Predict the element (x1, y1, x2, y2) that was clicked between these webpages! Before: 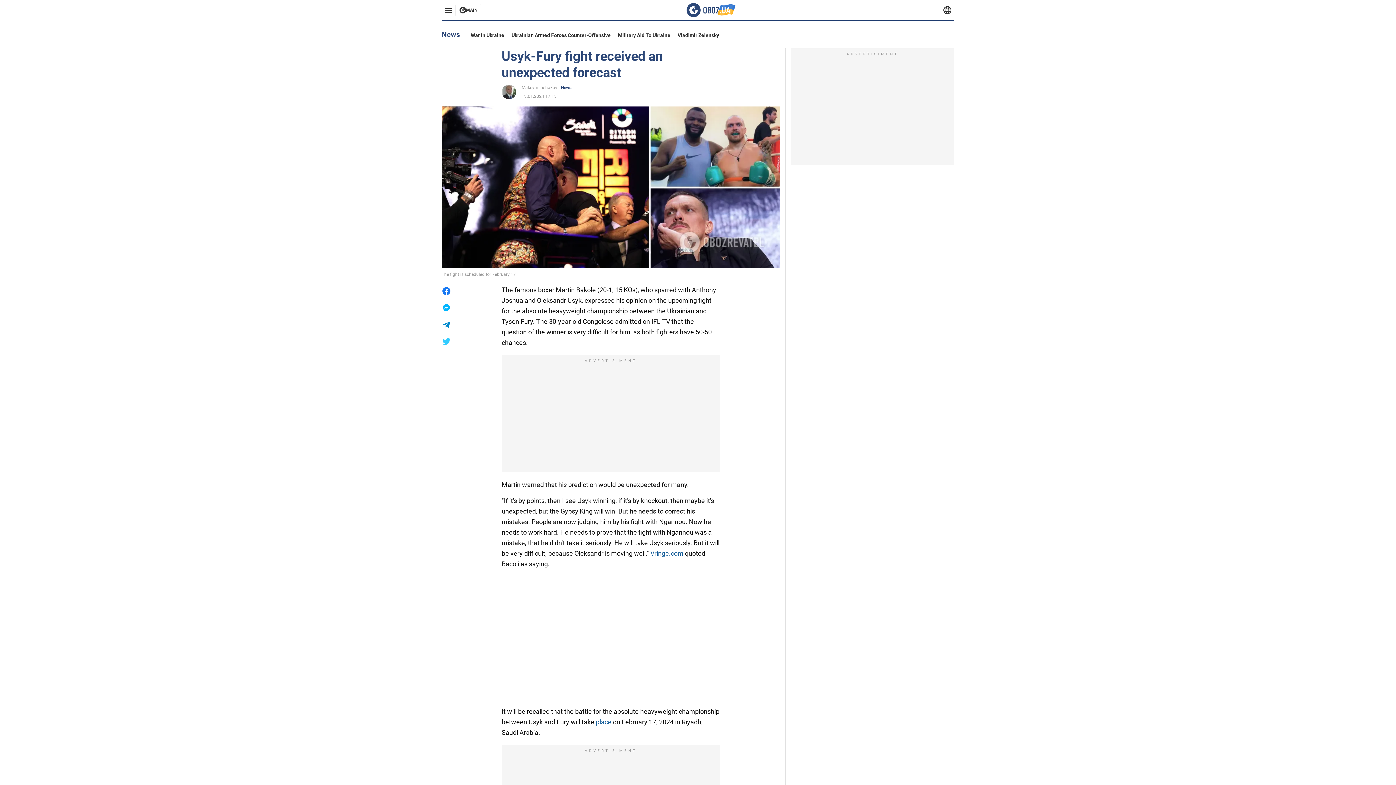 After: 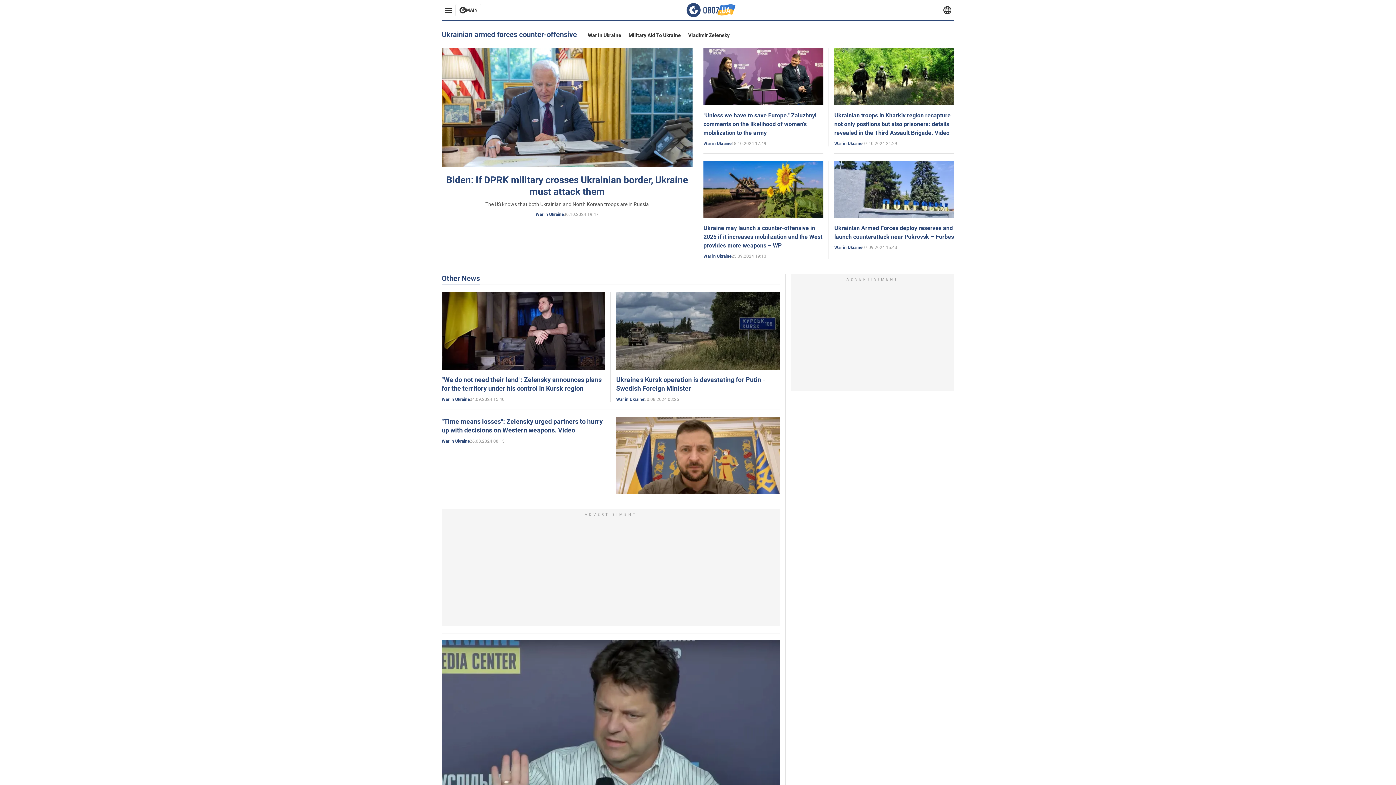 Action: label: Ukrainian Armed Forces Counter-Offensive bbox: (511, 32, 610, 38)